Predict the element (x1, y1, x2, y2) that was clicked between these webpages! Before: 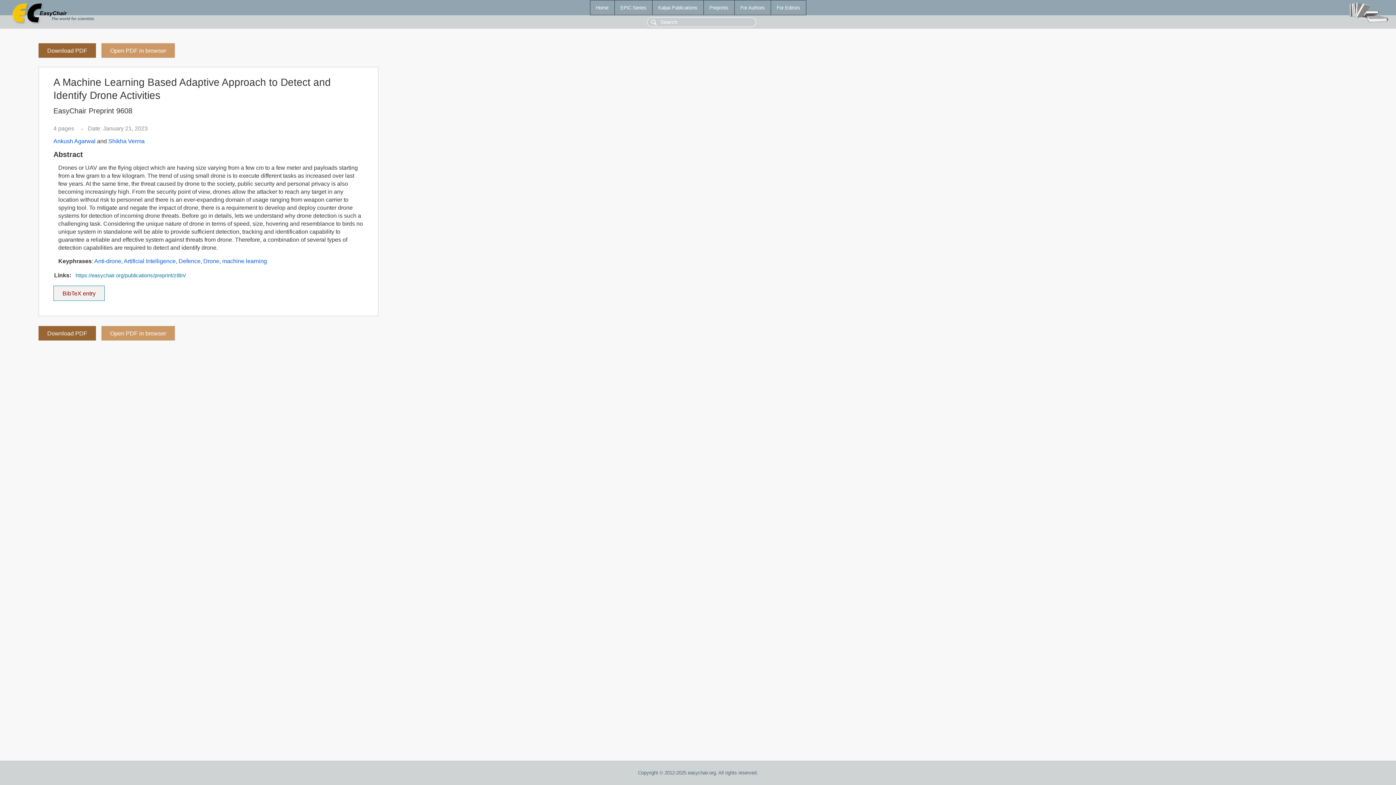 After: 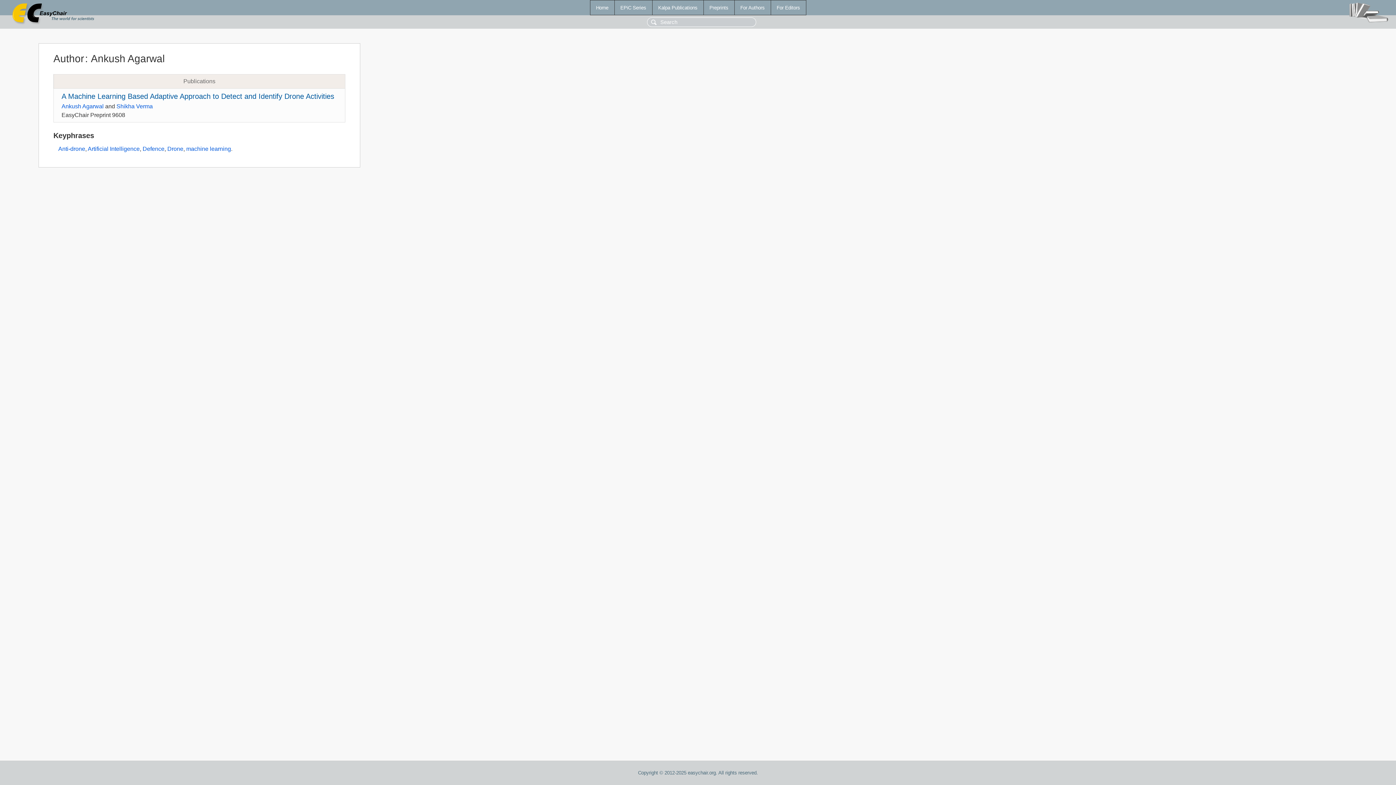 Action: label: Ankush Agarwal bbox: (53, 138, 95, 144)